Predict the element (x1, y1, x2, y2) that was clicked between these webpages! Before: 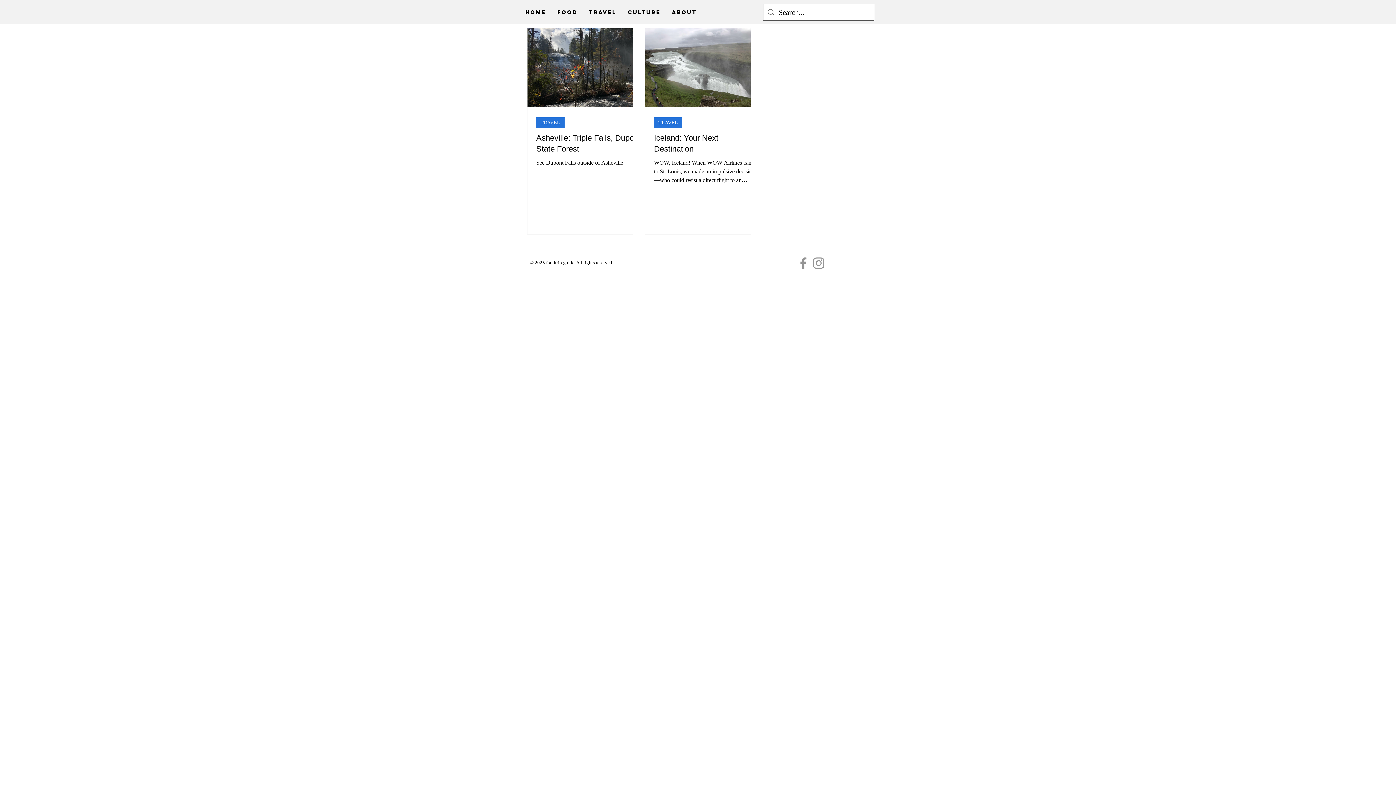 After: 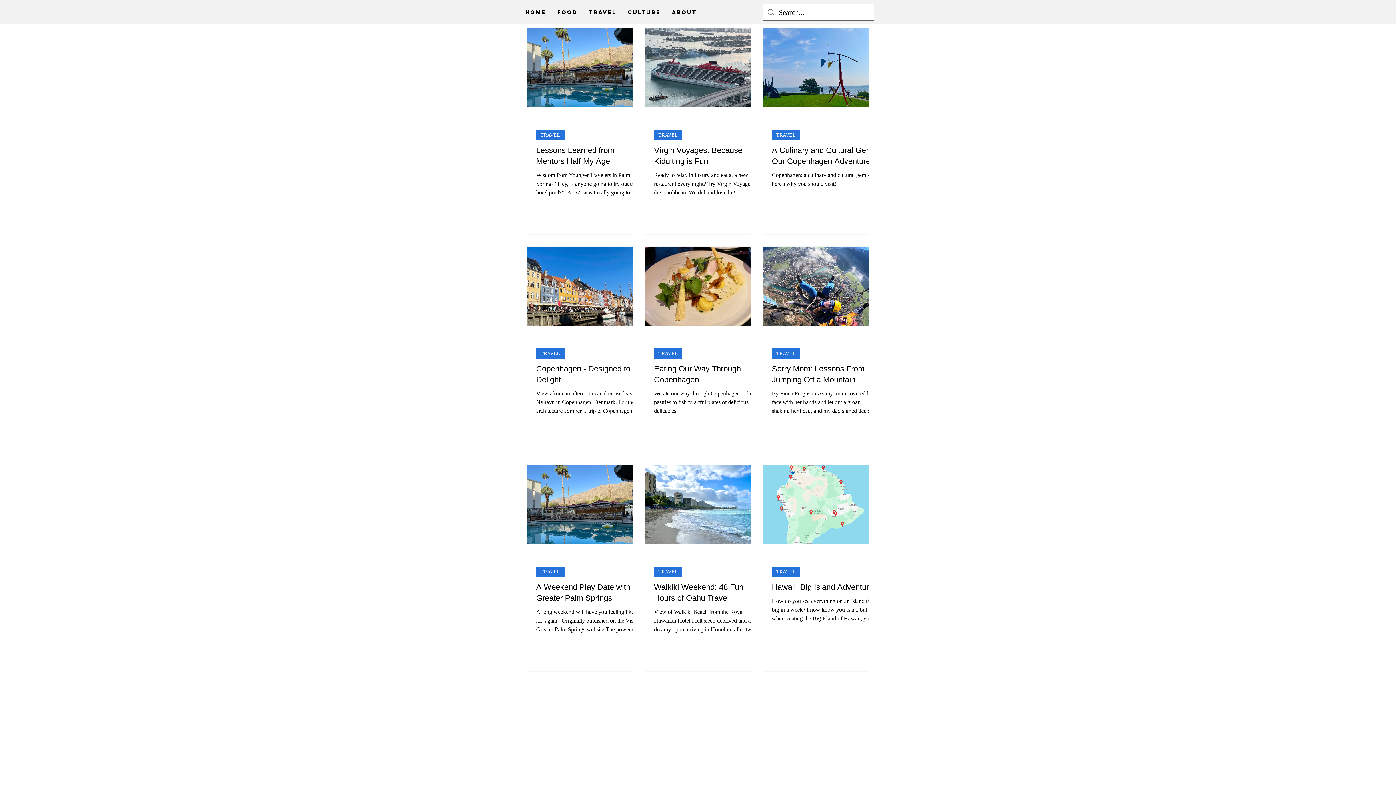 Action: bbox: (654, 117, 682, 128) label: TRAVEL